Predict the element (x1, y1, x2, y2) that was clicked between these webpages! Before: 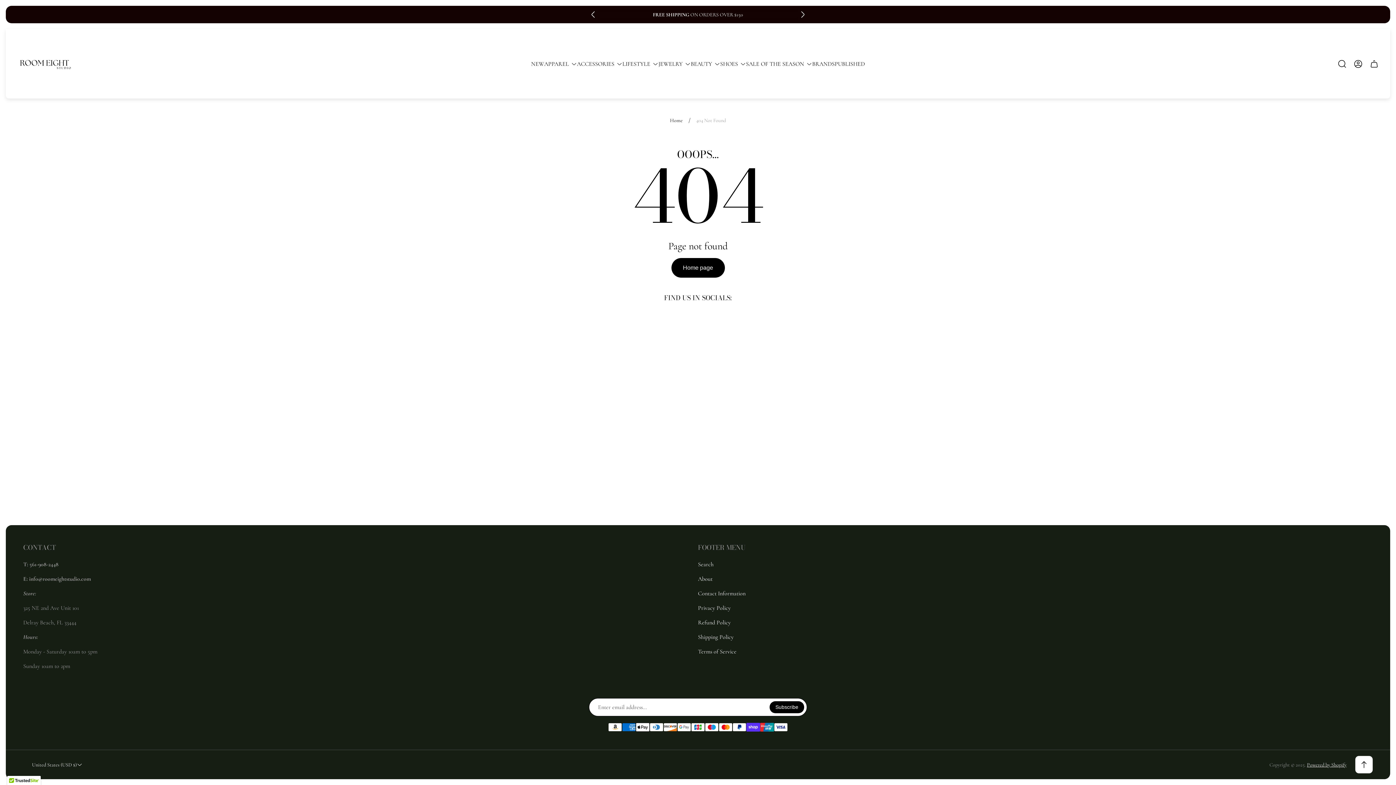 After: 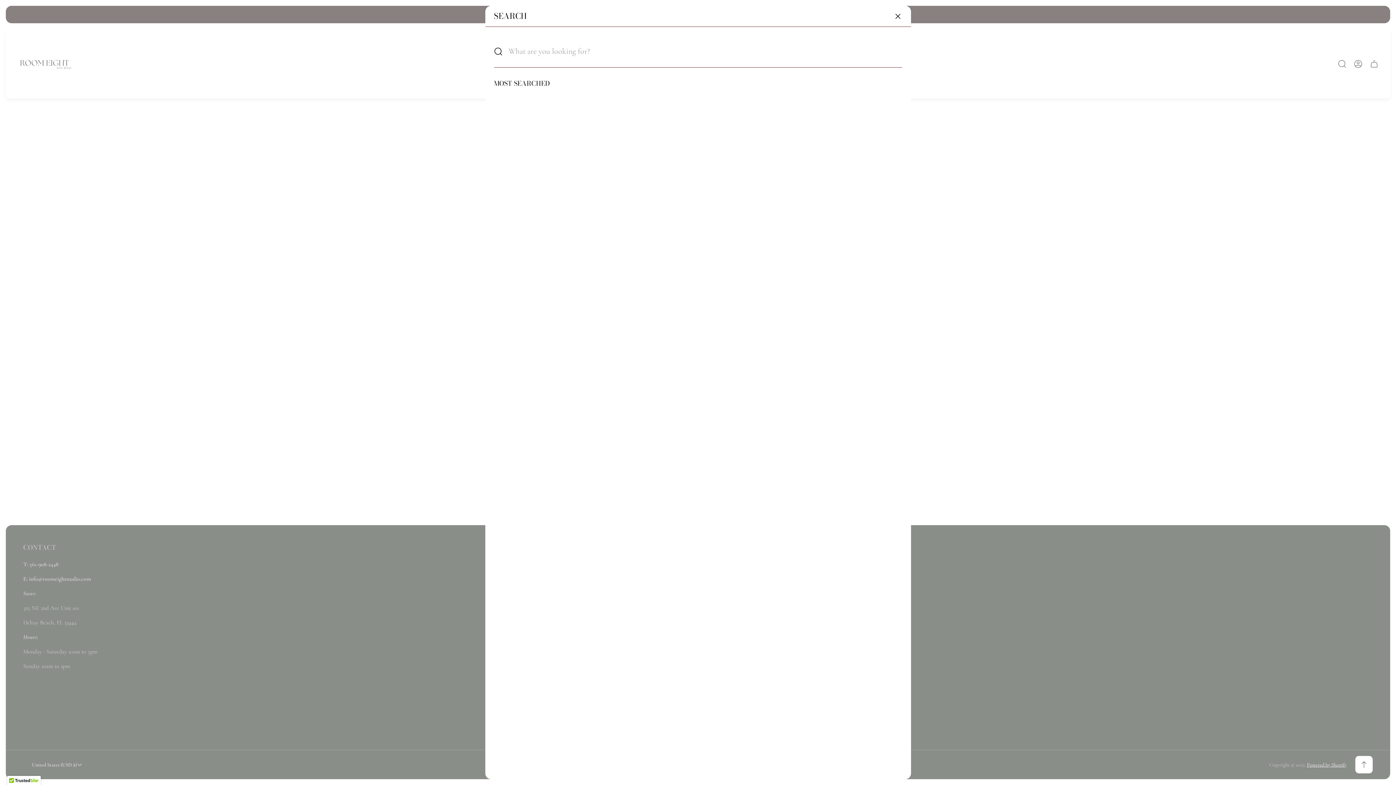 Action: label: Search bbox: (1334, 55, 1350, 71)